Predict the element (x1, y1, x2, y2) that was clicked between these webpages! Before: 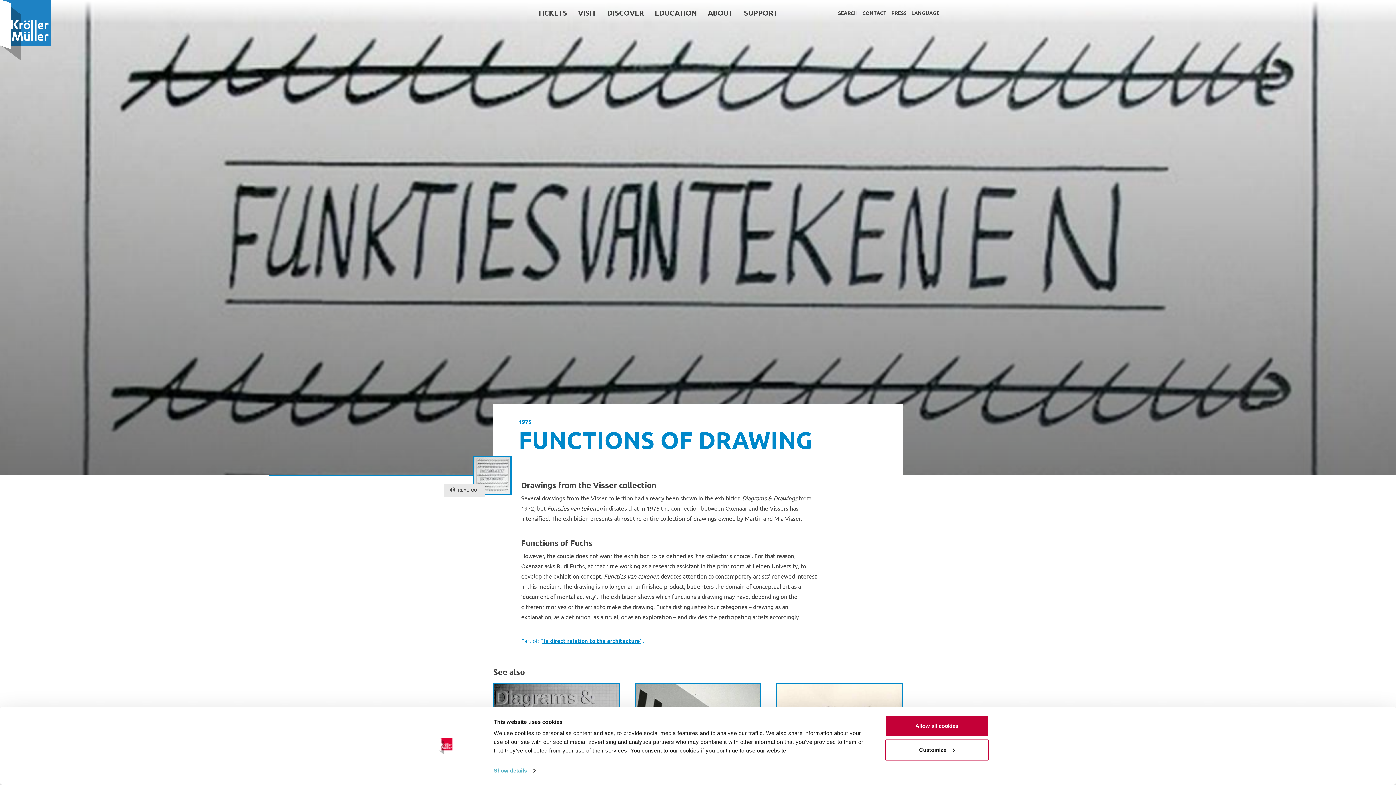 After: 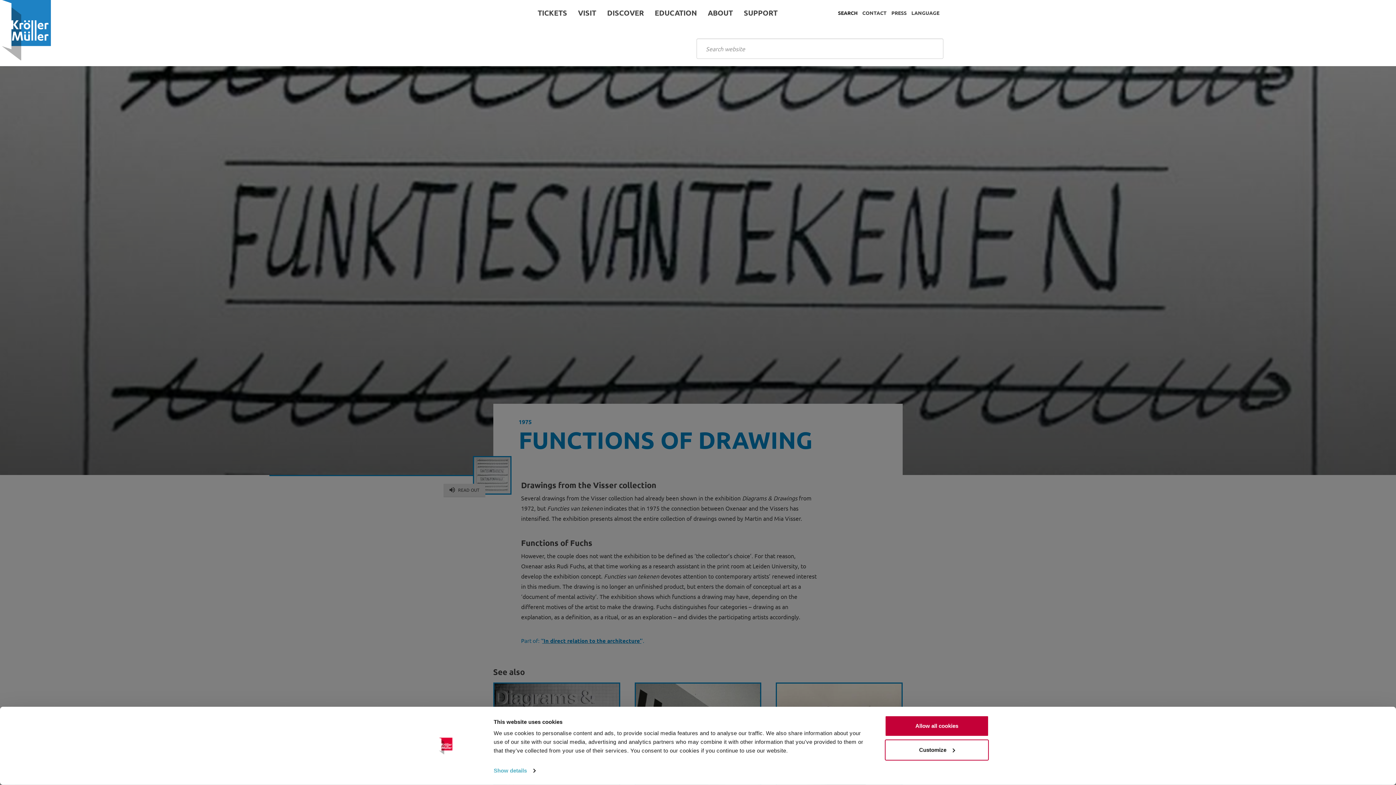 Action: label: SEARCH bbox: (838, 9, 857, 16)